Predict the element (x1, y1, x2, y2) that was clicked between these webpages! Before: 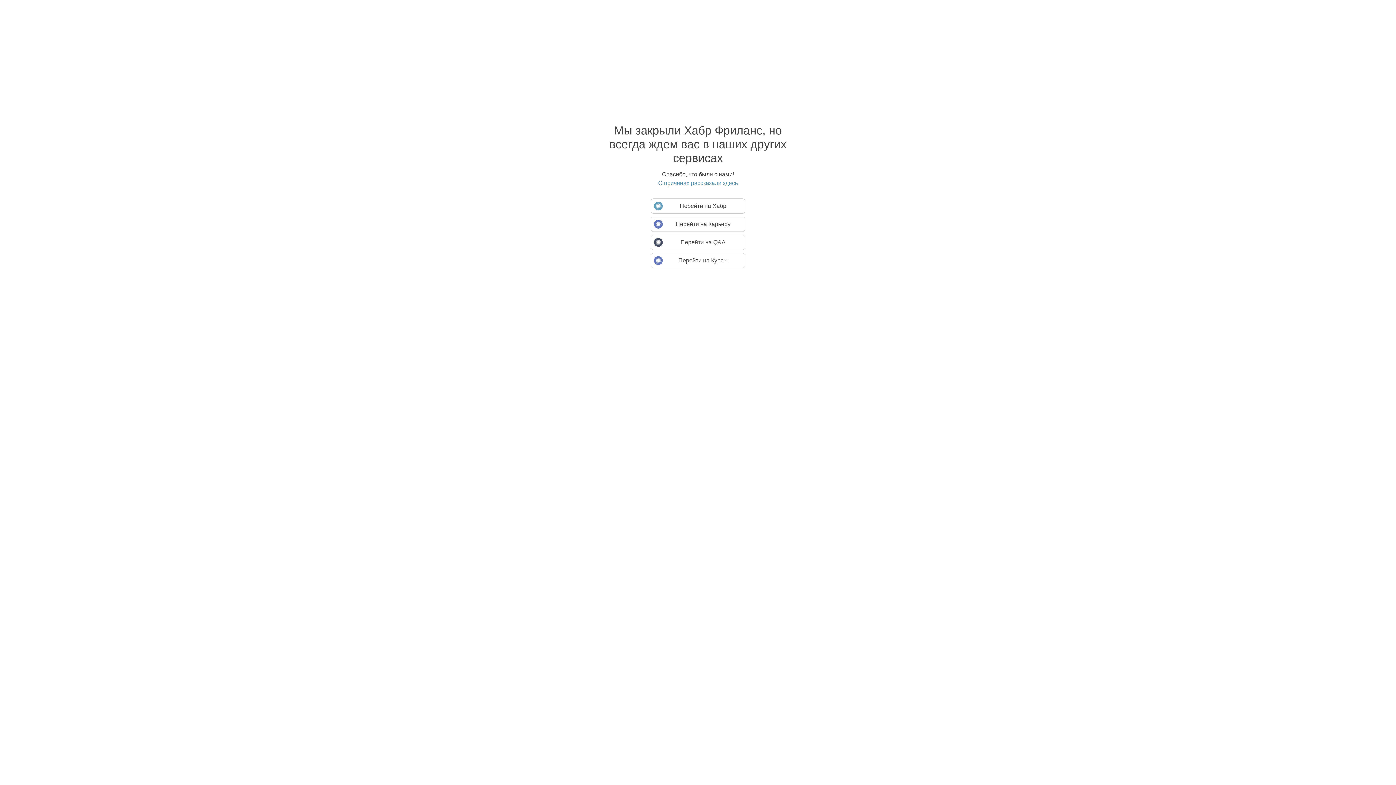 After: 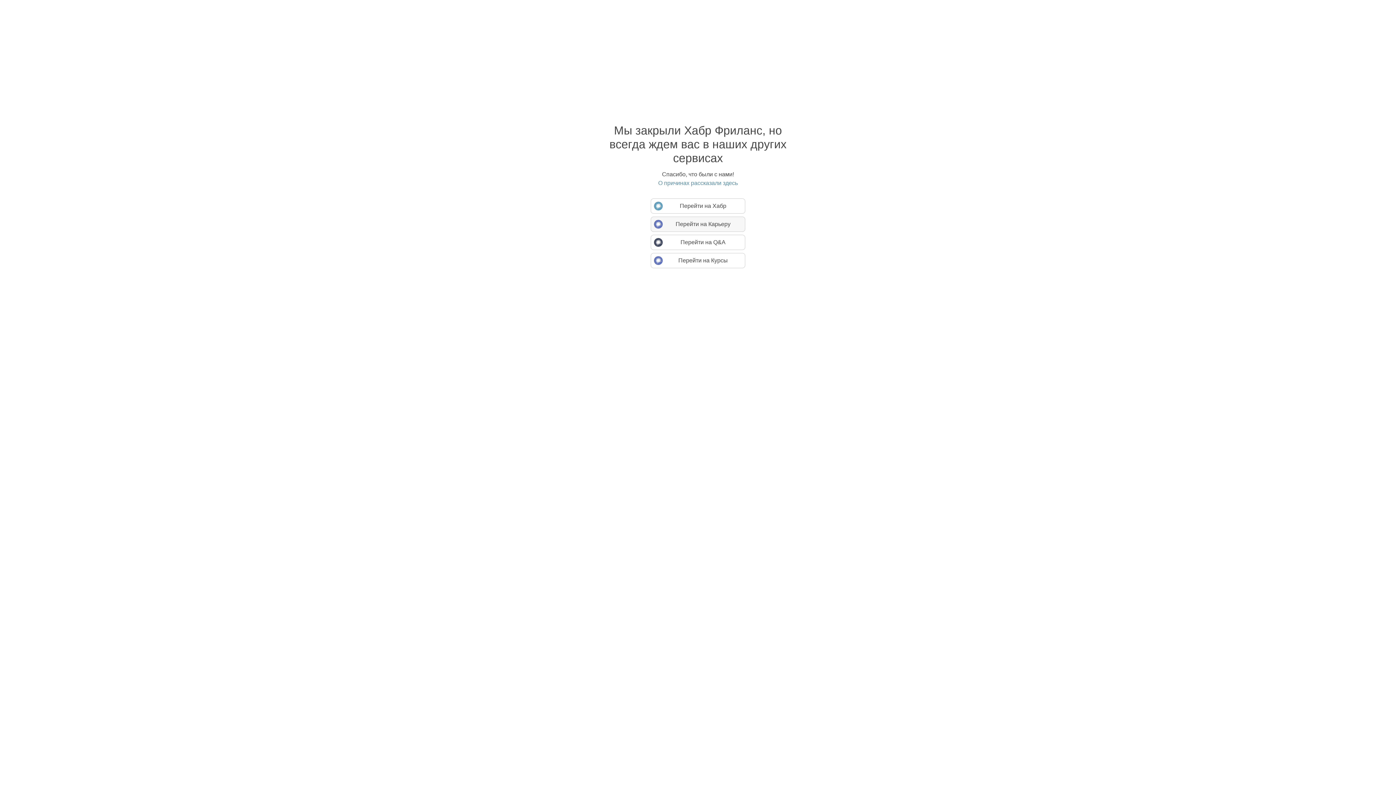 Action: label: Перейти на Карьеру bbox: (650, 216, 745, 232)